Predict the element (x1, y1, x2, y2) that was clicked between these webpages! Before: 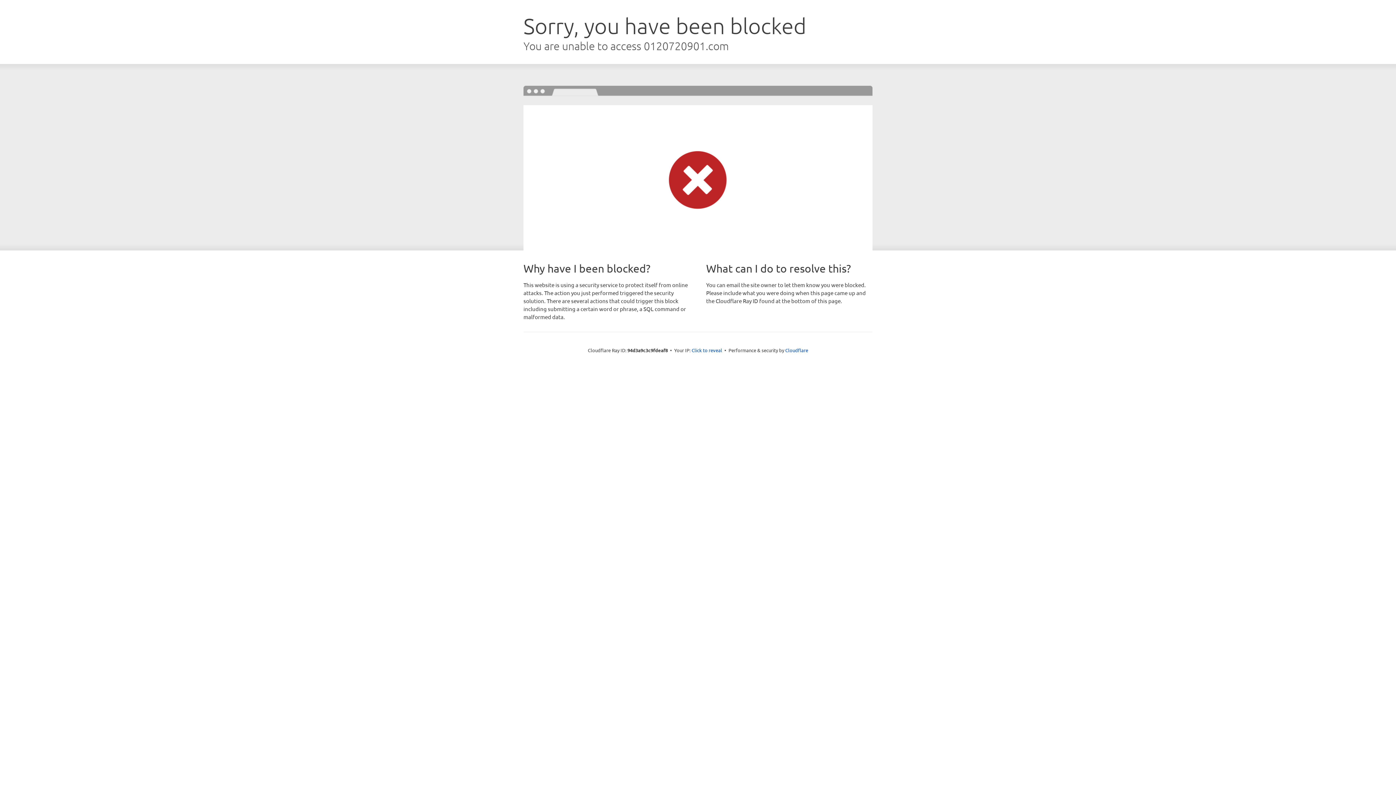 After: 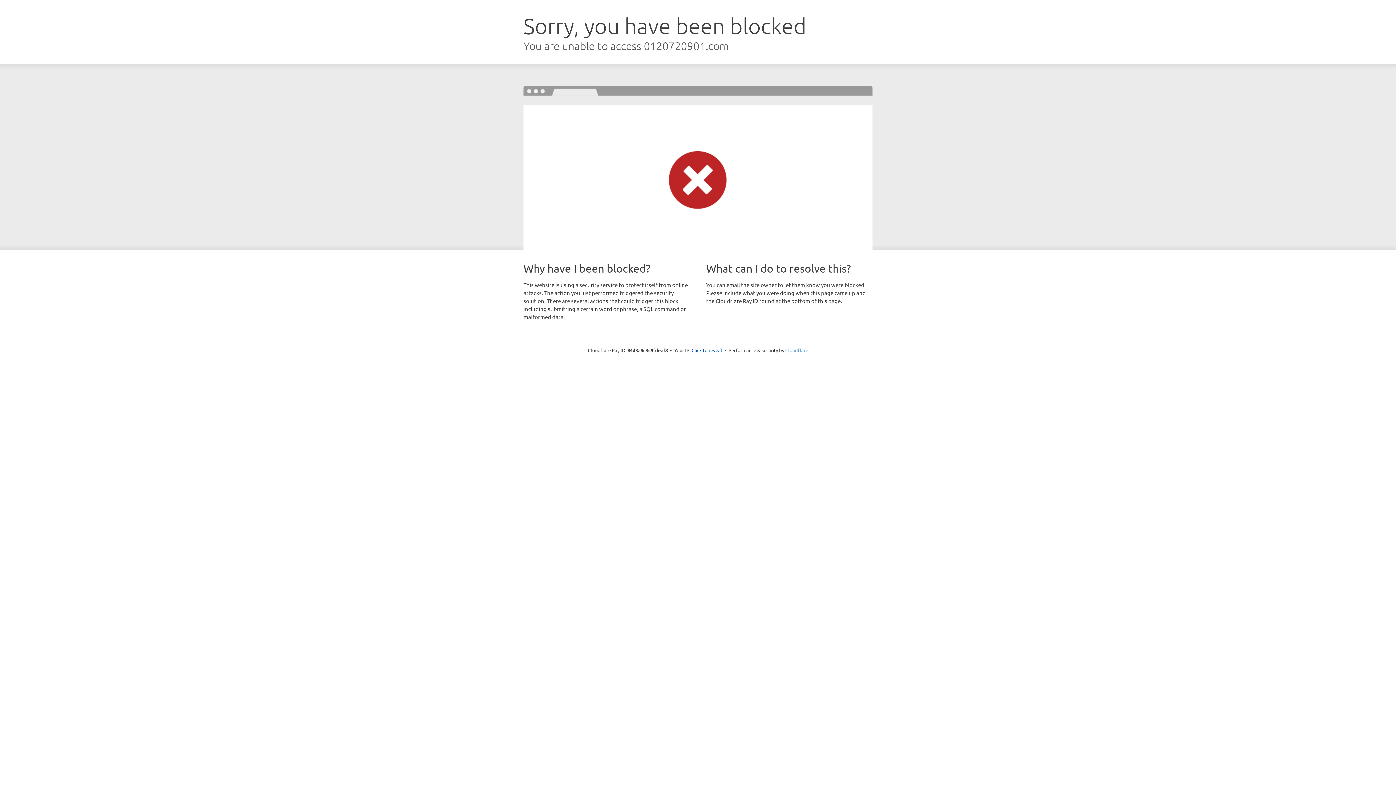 Action: bbox: (785, 347, 808, 353) label: Cloudflare